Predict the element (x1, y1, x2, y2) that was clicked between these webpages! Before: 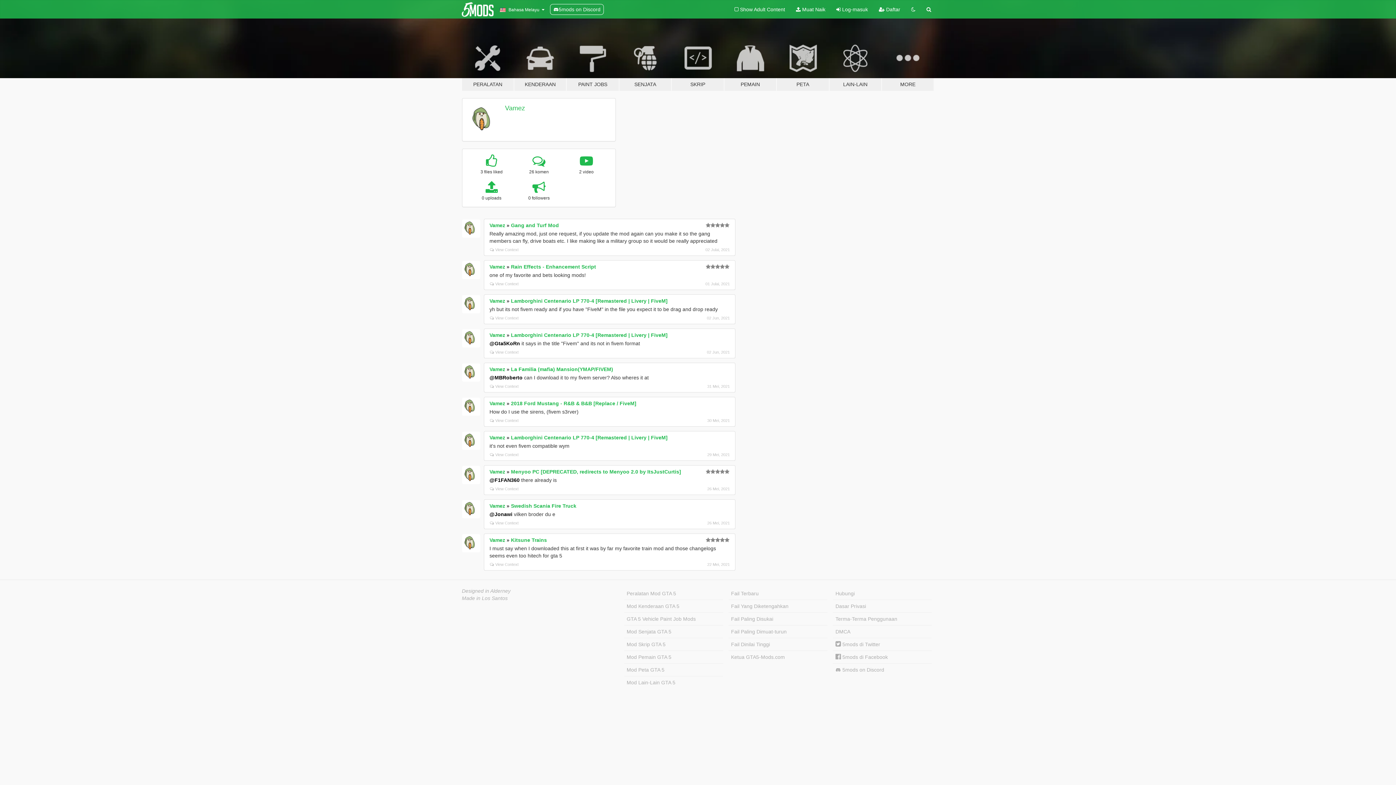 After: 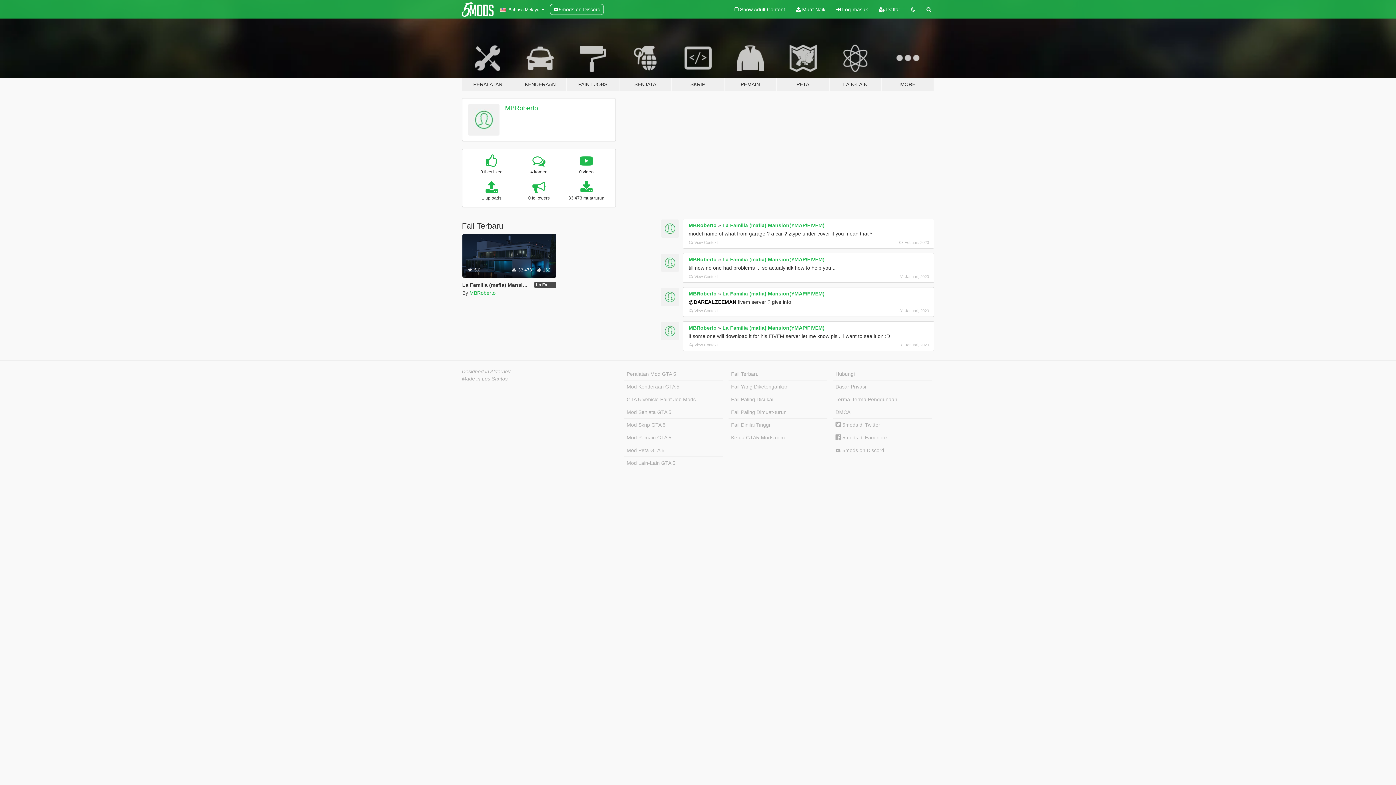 Action: bbox: (489, 374, 522, 380) label: @MBRoberto